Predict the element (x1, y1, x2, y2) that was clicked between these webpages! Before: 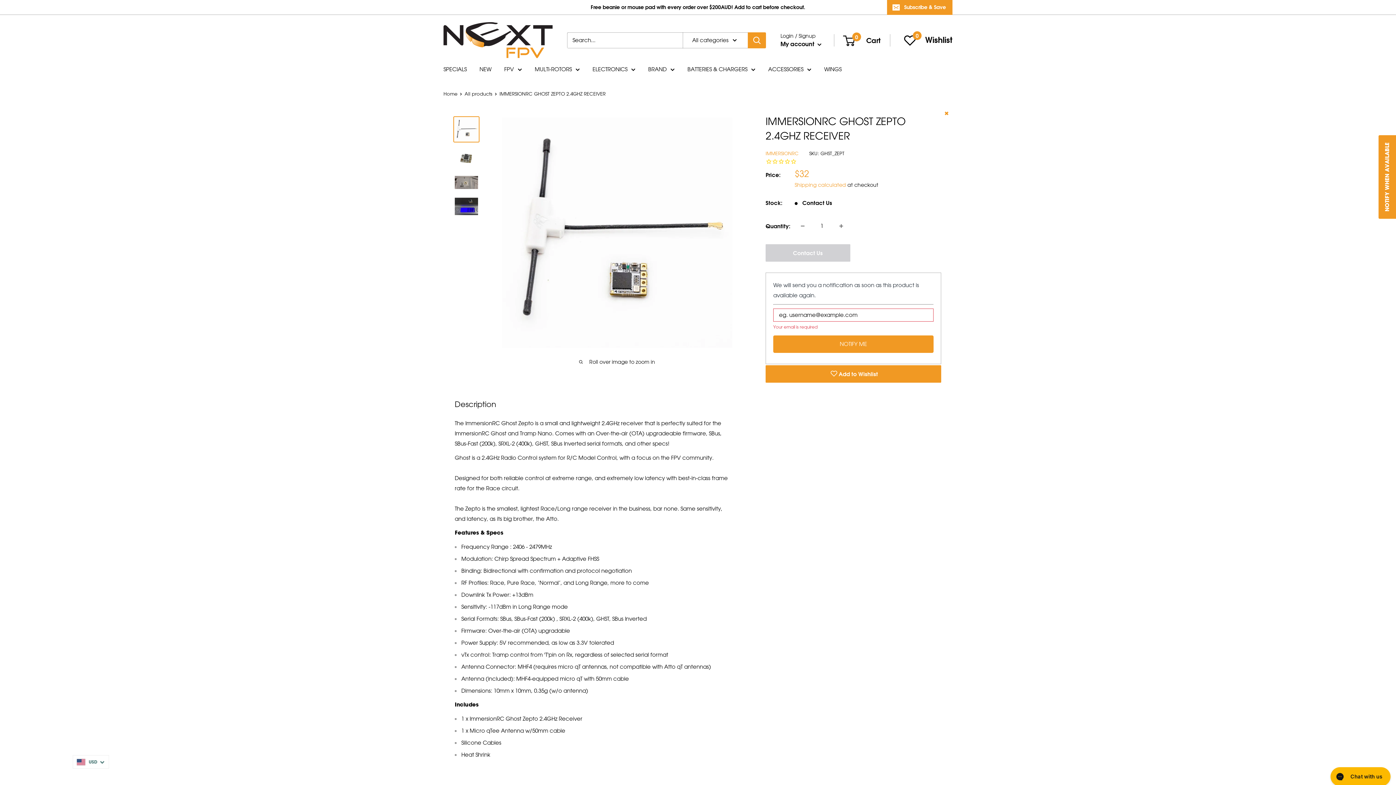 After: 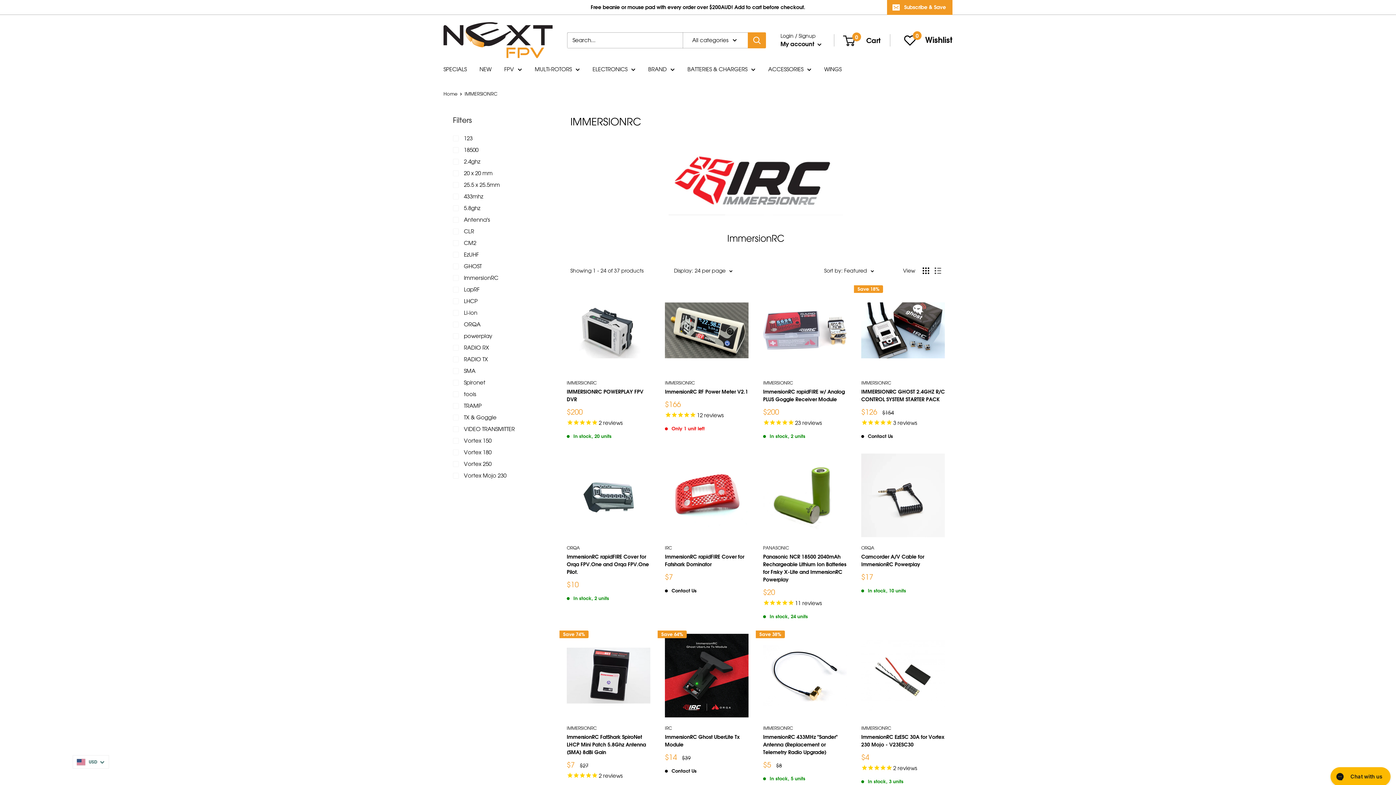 Action: label: IMMERSIONRC bbox: (765, 150, 798, 156)